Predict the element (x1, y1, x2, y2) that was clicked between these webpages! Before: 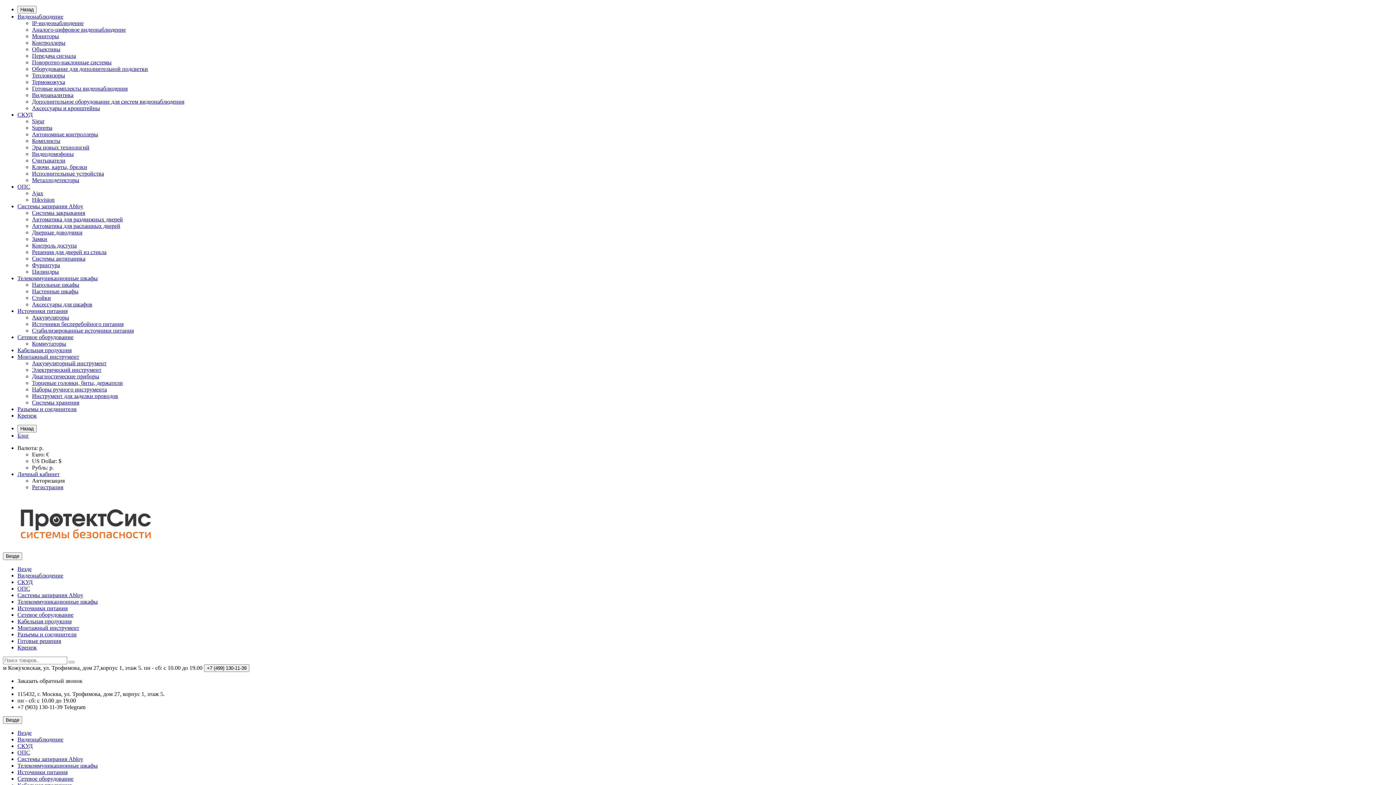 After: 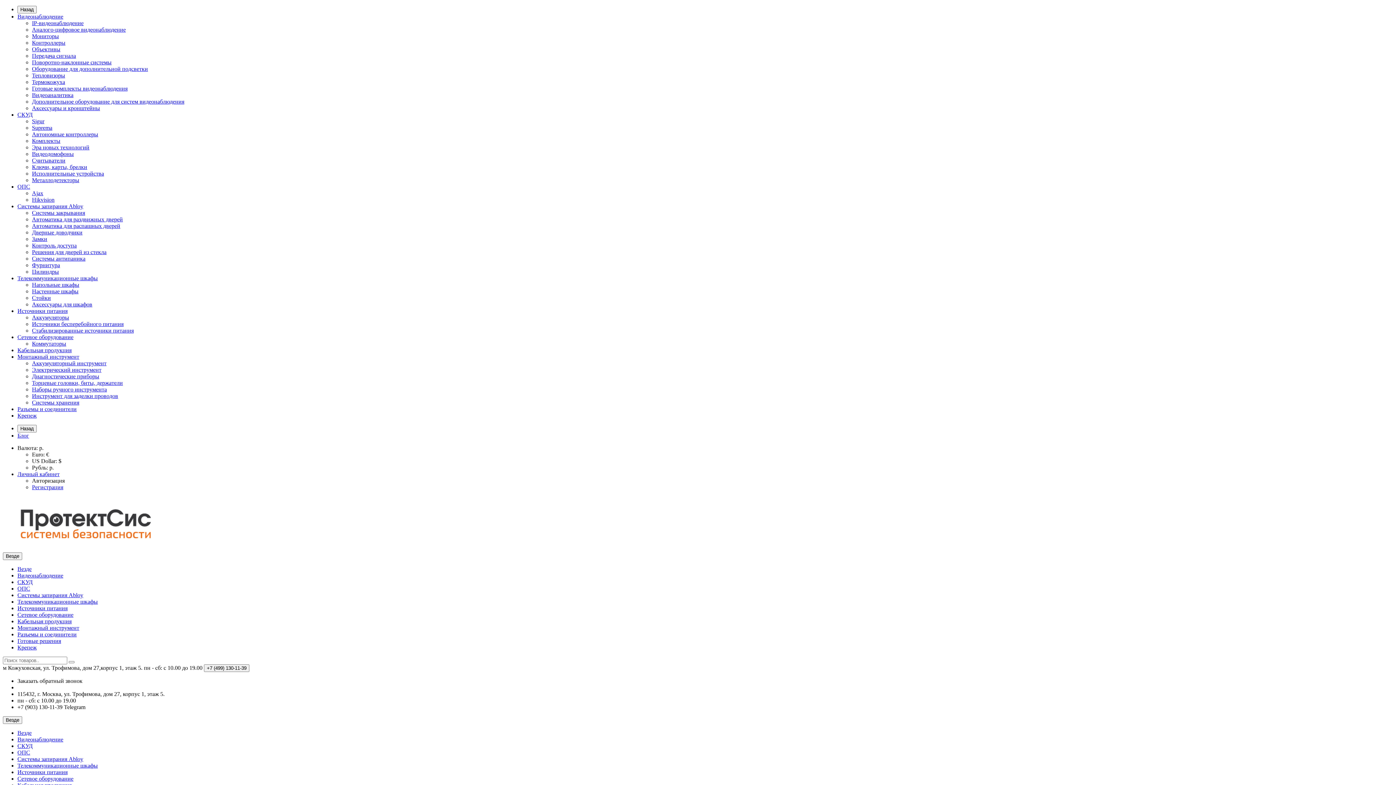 Action: bbox: (2, 546, 168, 552)